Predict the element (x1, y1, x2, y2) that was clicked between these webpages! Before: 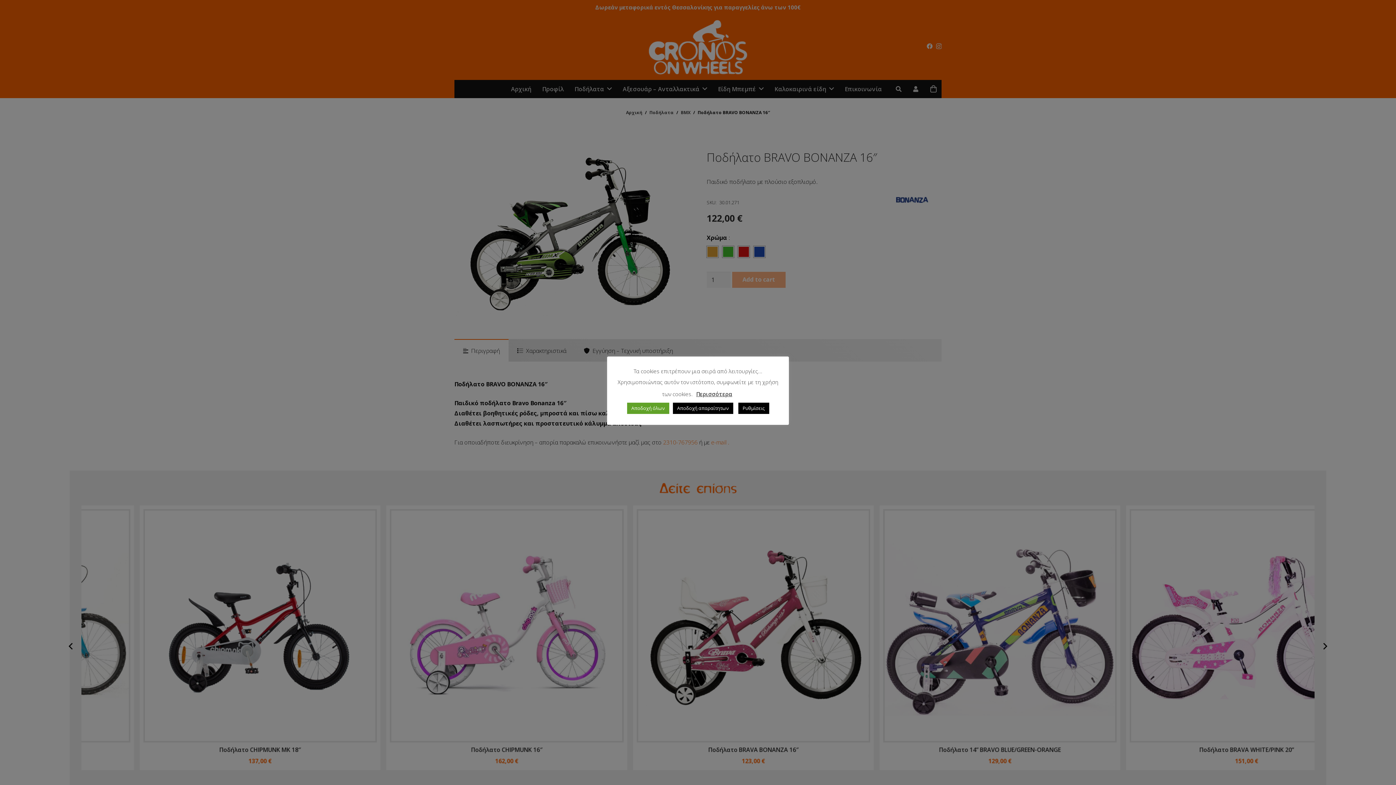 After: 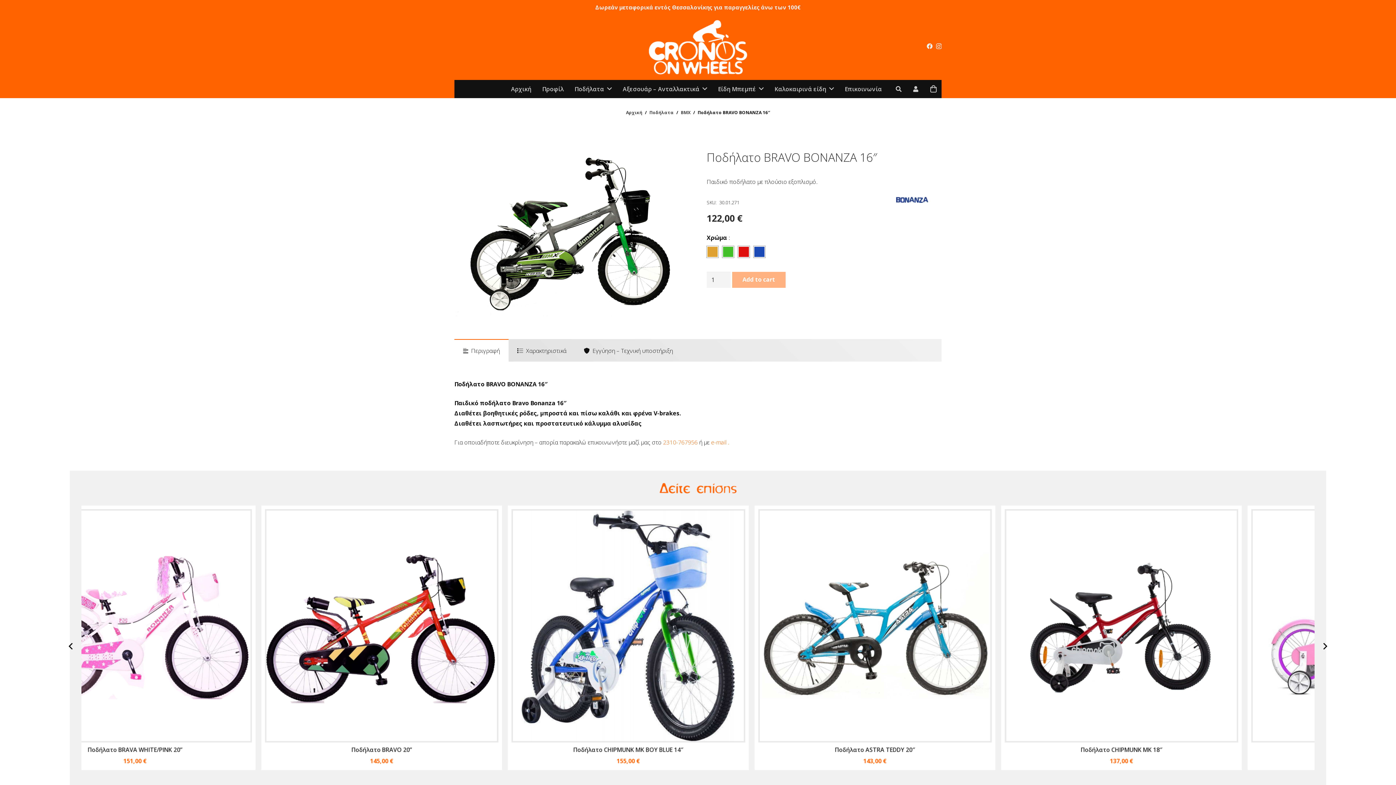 Action: label: Αποδοχή όλων bbox: (627, 403, 669, 414)